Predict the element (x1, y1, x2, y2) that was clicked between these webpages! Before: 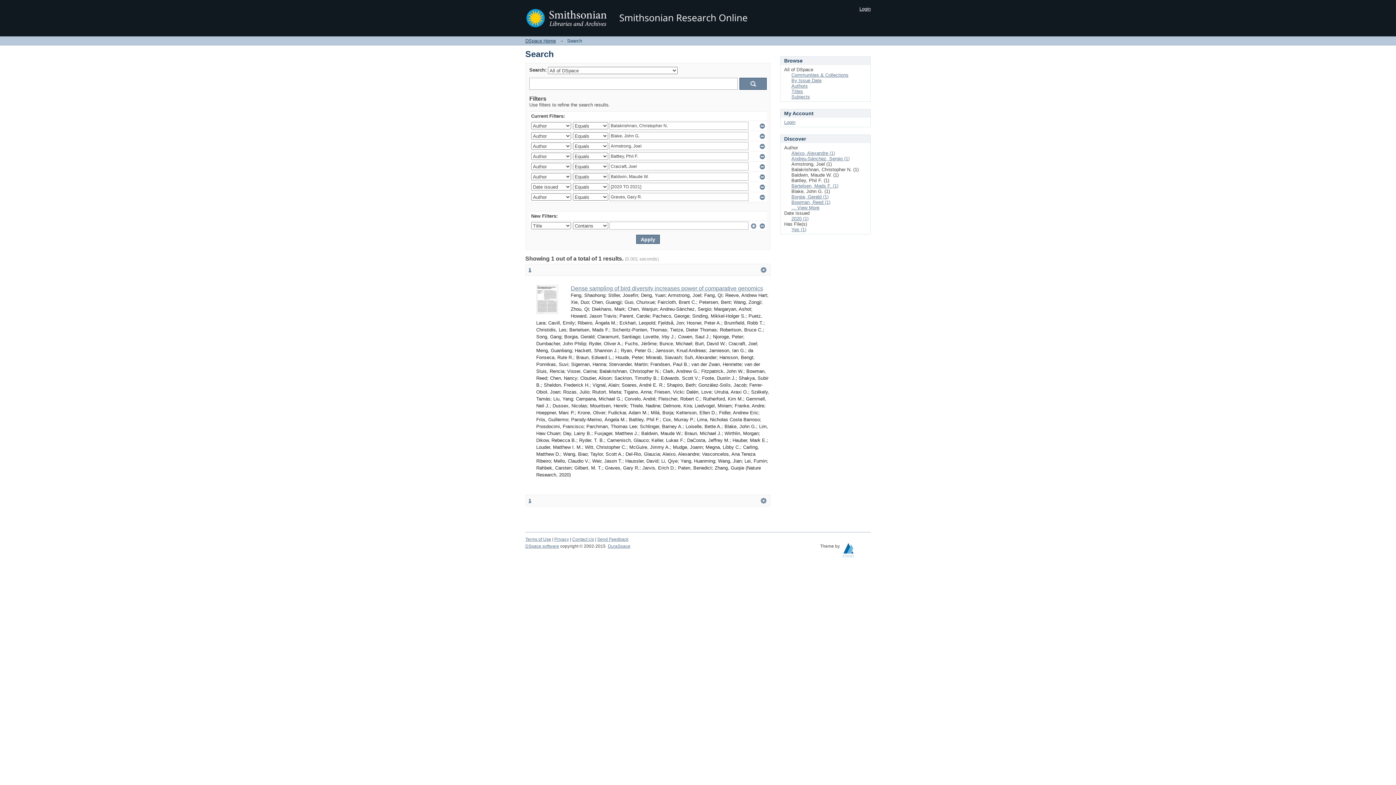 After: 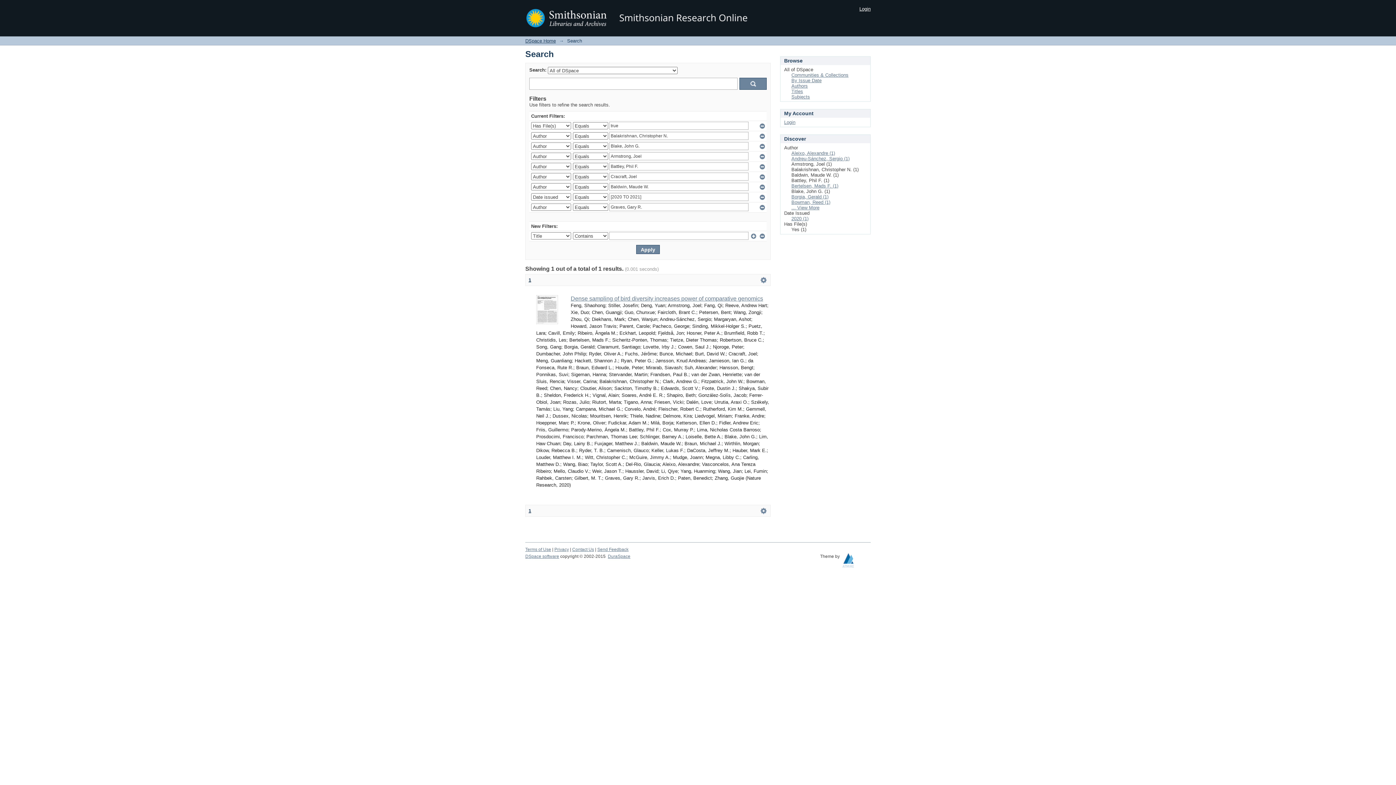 Action: bbox: (791, 226, 806, 232) label: Yes (1)